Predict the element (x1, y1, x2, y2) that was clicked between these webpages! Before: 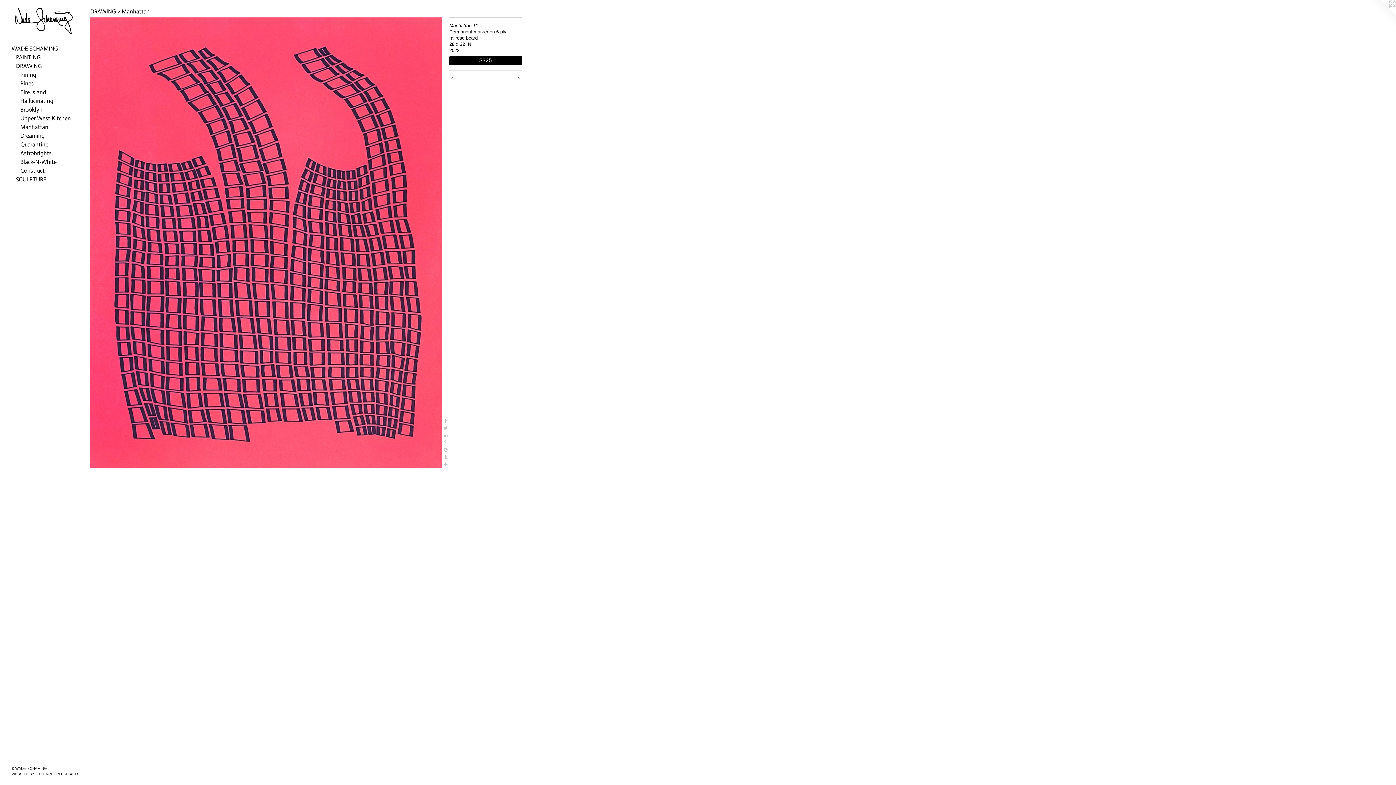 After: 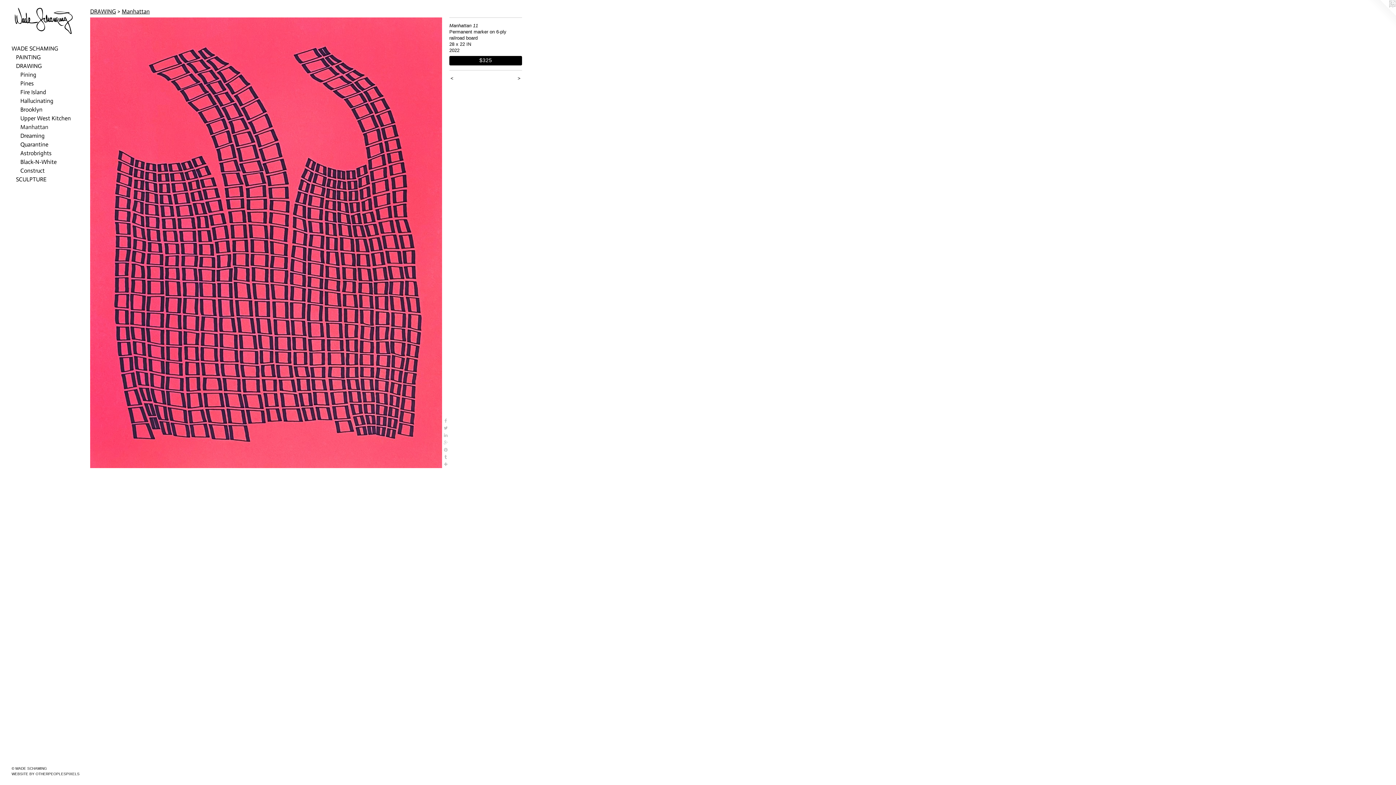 Action: bbox: (1367, 0, 1396, 29)